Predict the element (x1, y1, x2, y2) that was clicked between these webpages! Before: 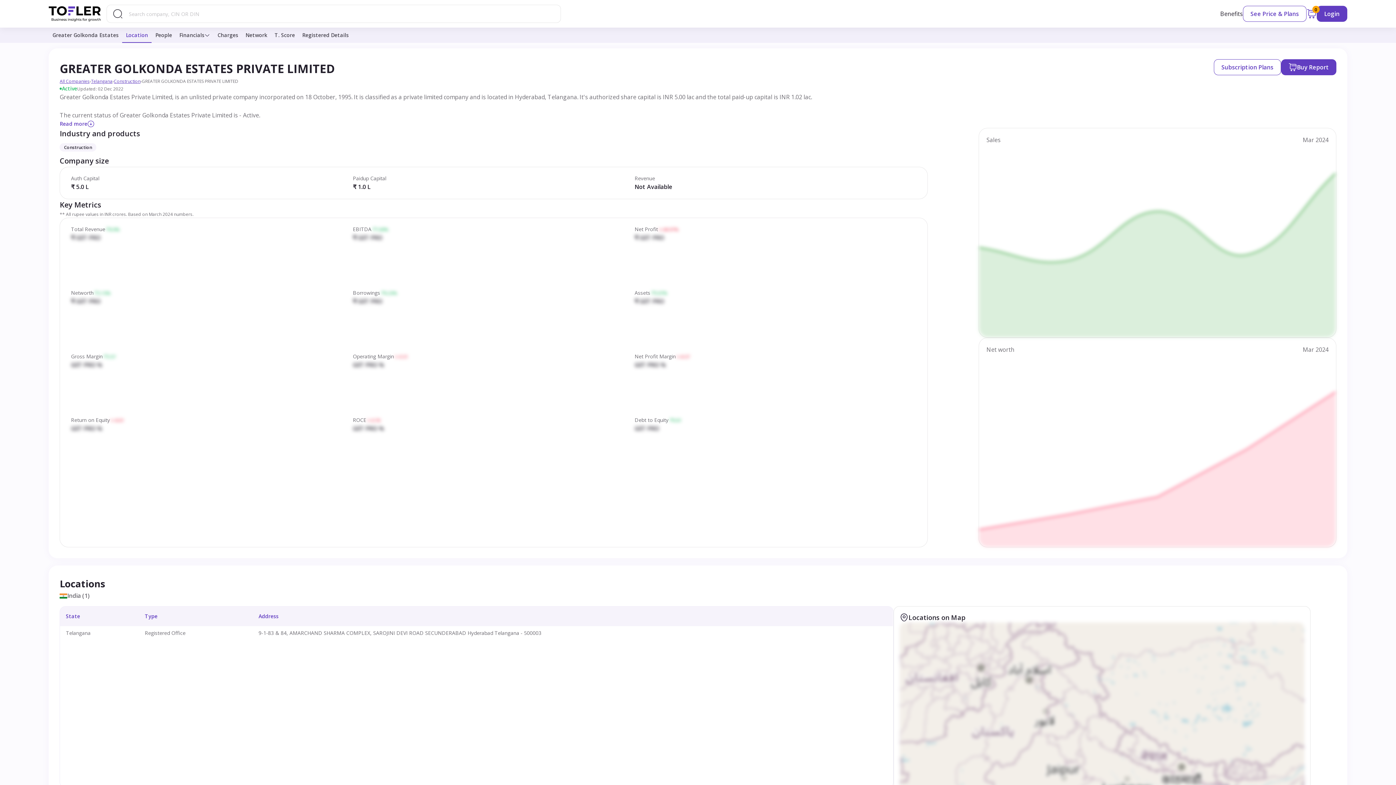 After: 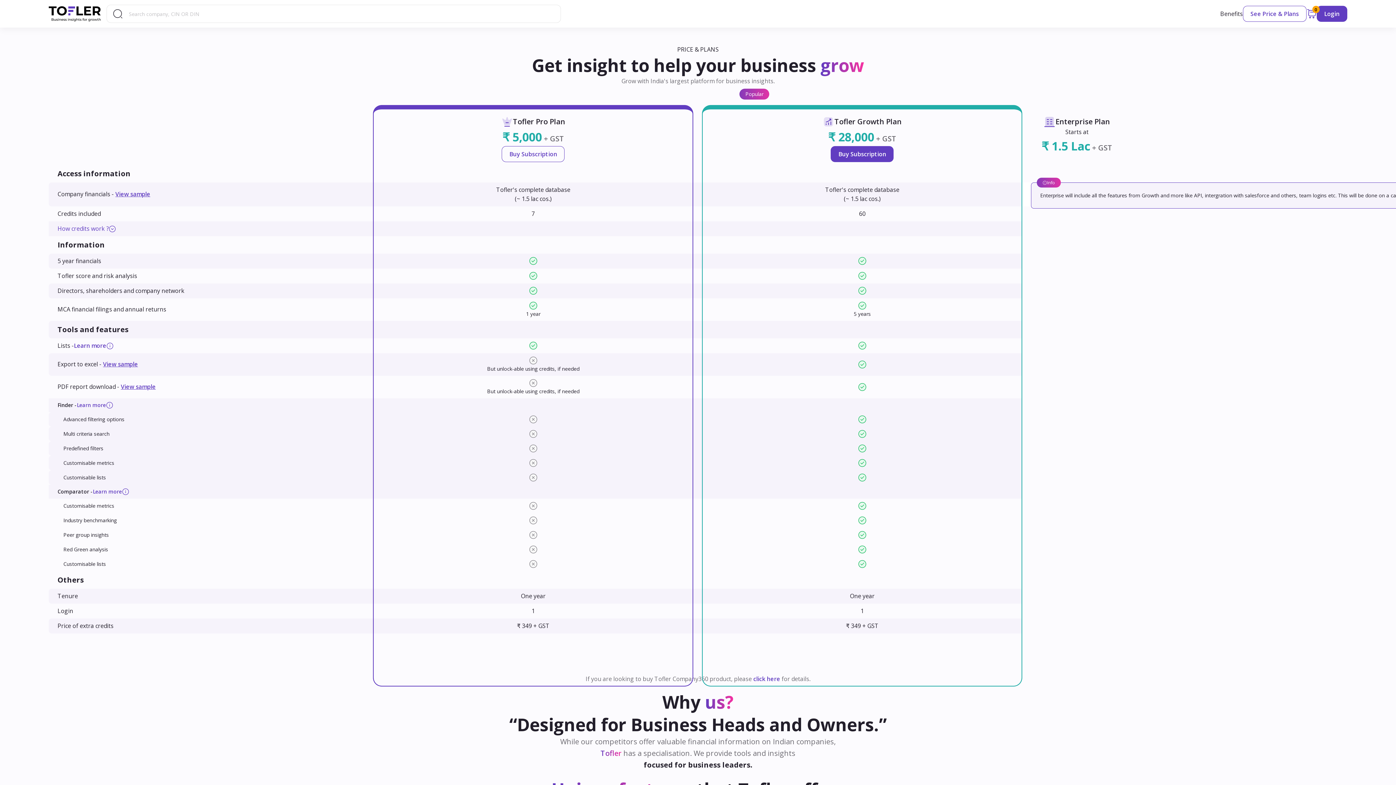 Action: label: See Price & Plans bbox: (1243, 5, 1306, 21)